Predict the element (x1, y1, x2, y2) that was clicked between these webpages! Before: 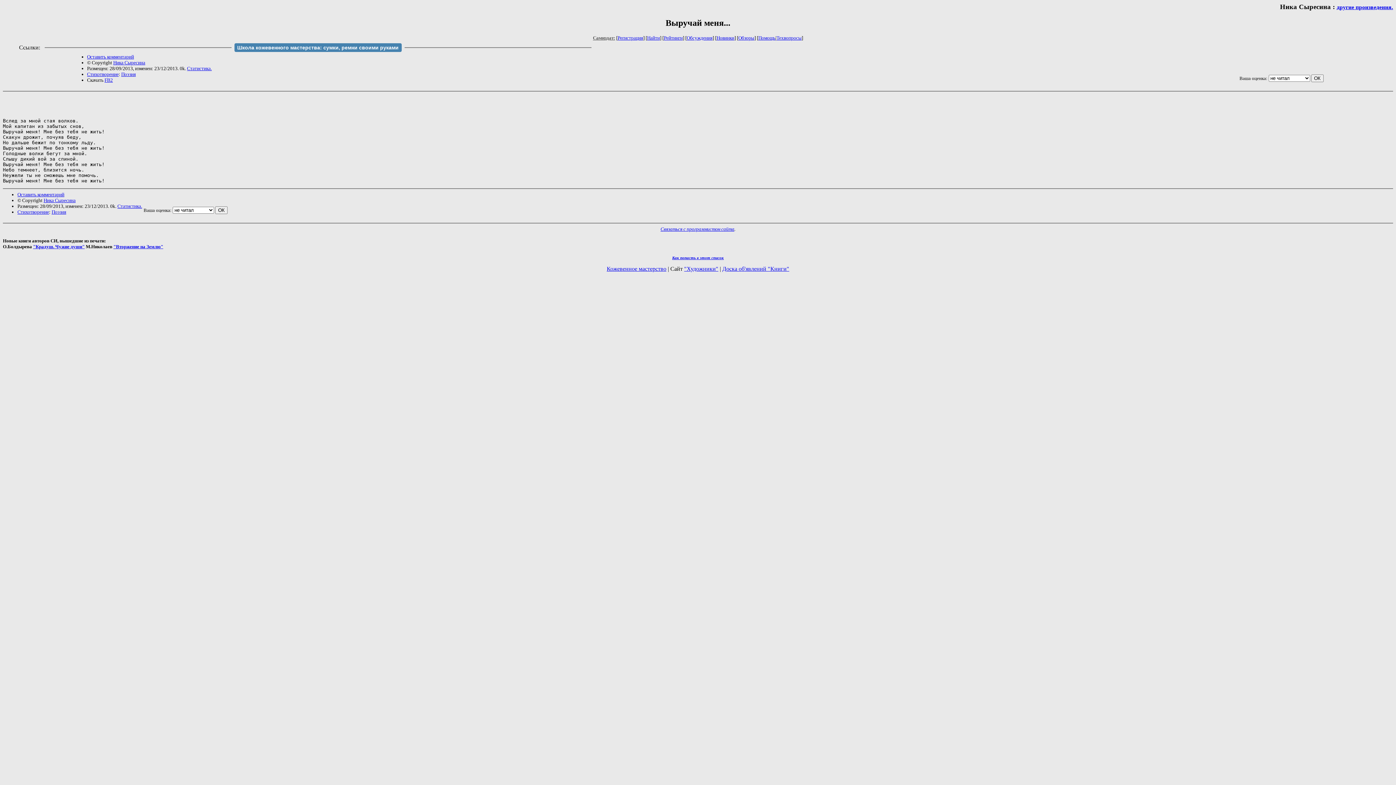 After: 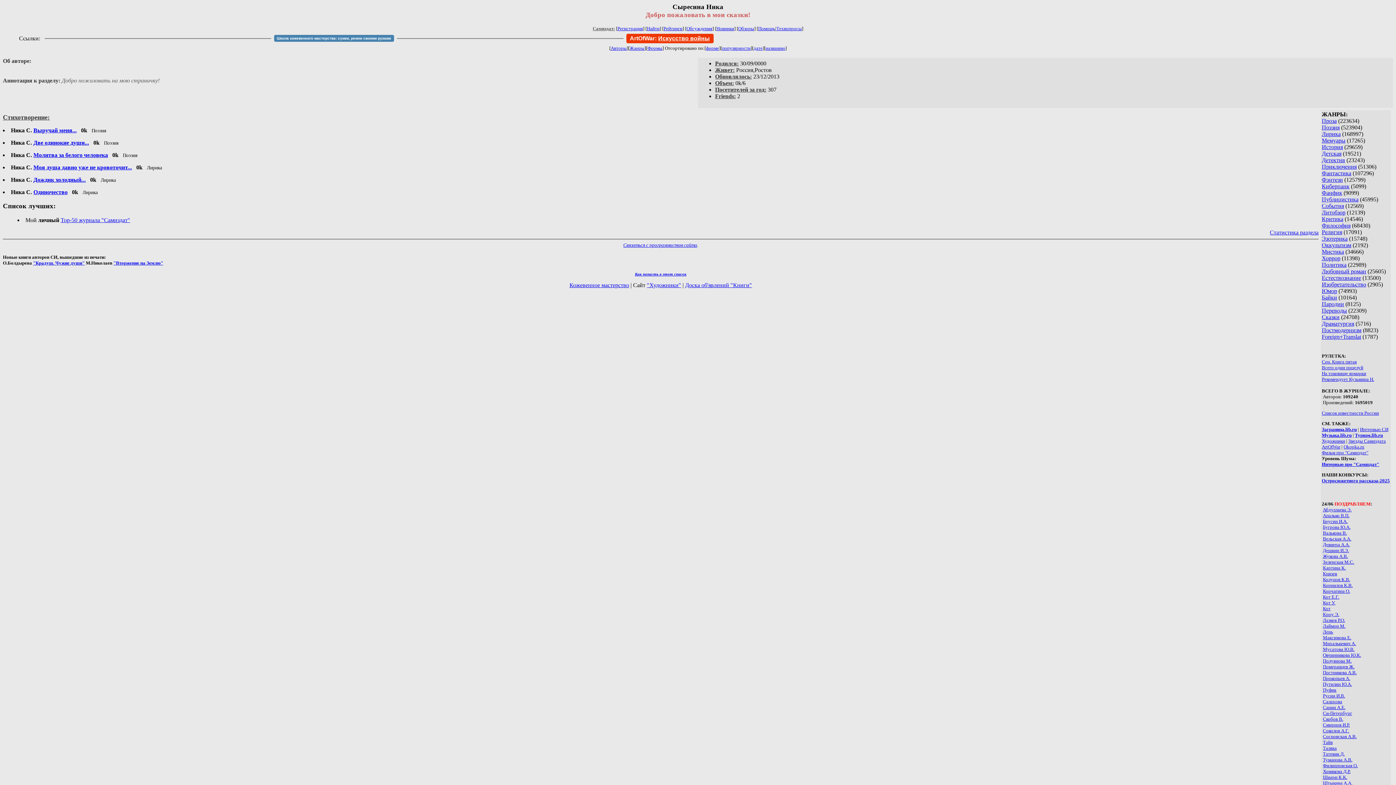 Action: label: Ника Сыресина bbox: (113, 59, 145, 65)